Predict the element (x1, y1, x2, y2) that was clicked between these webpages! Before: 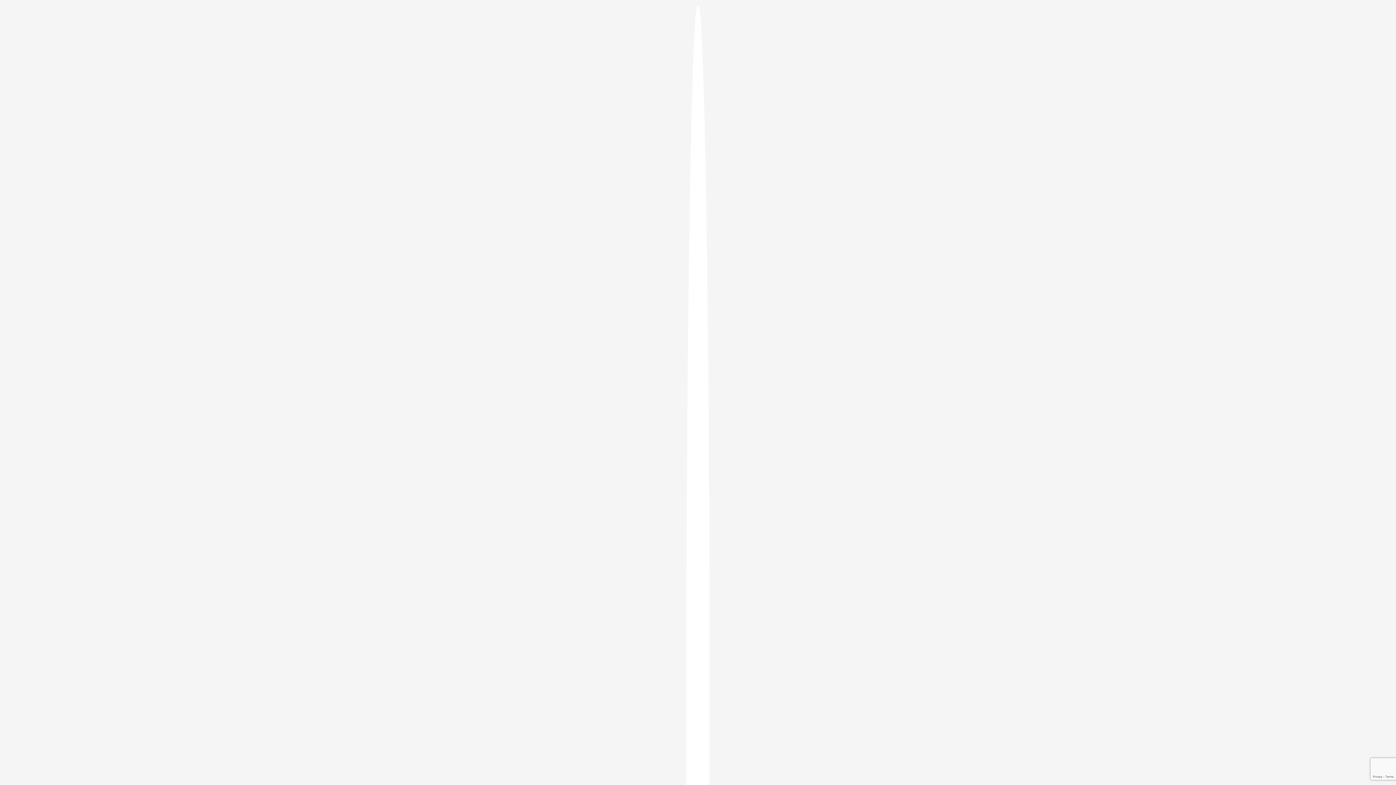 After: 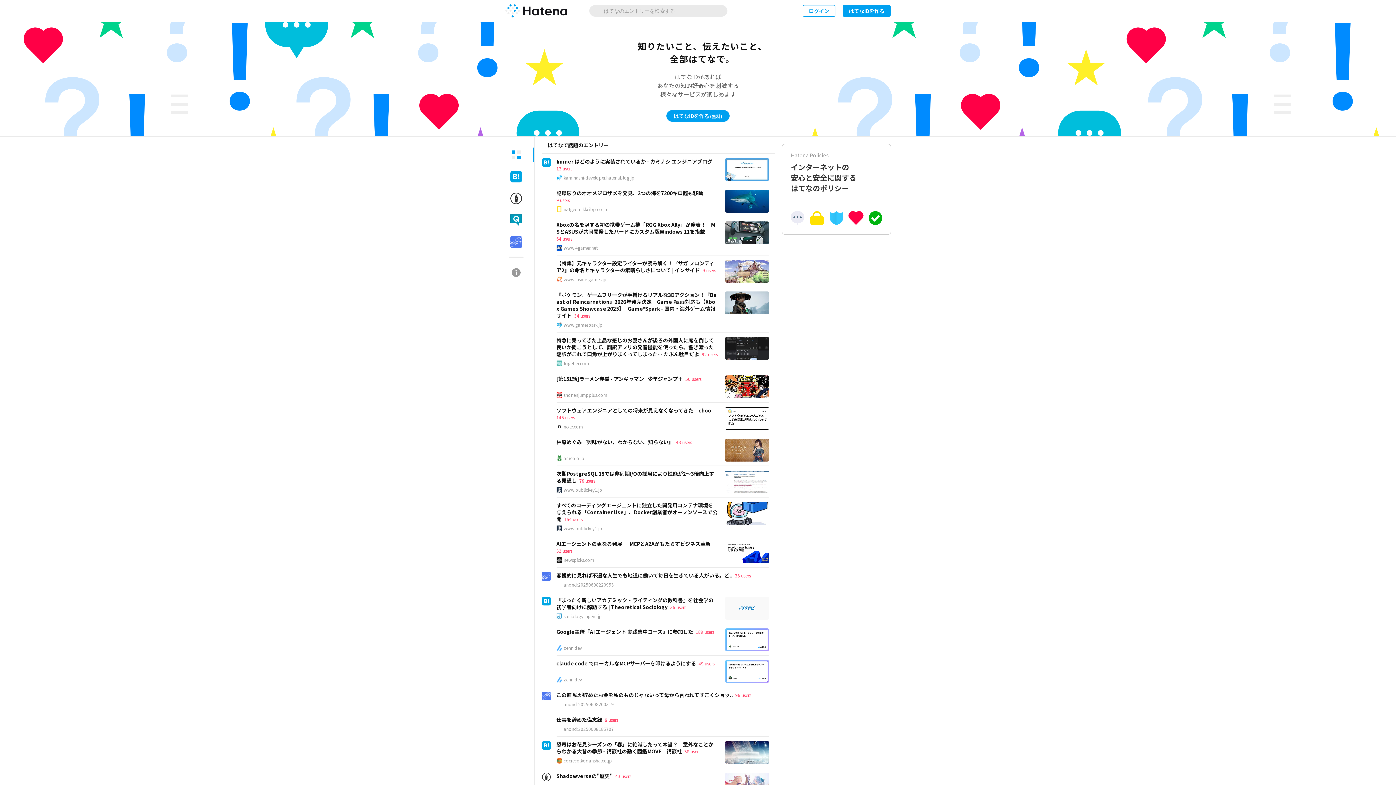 Action: bbox: (686, 5, 709, 1405)